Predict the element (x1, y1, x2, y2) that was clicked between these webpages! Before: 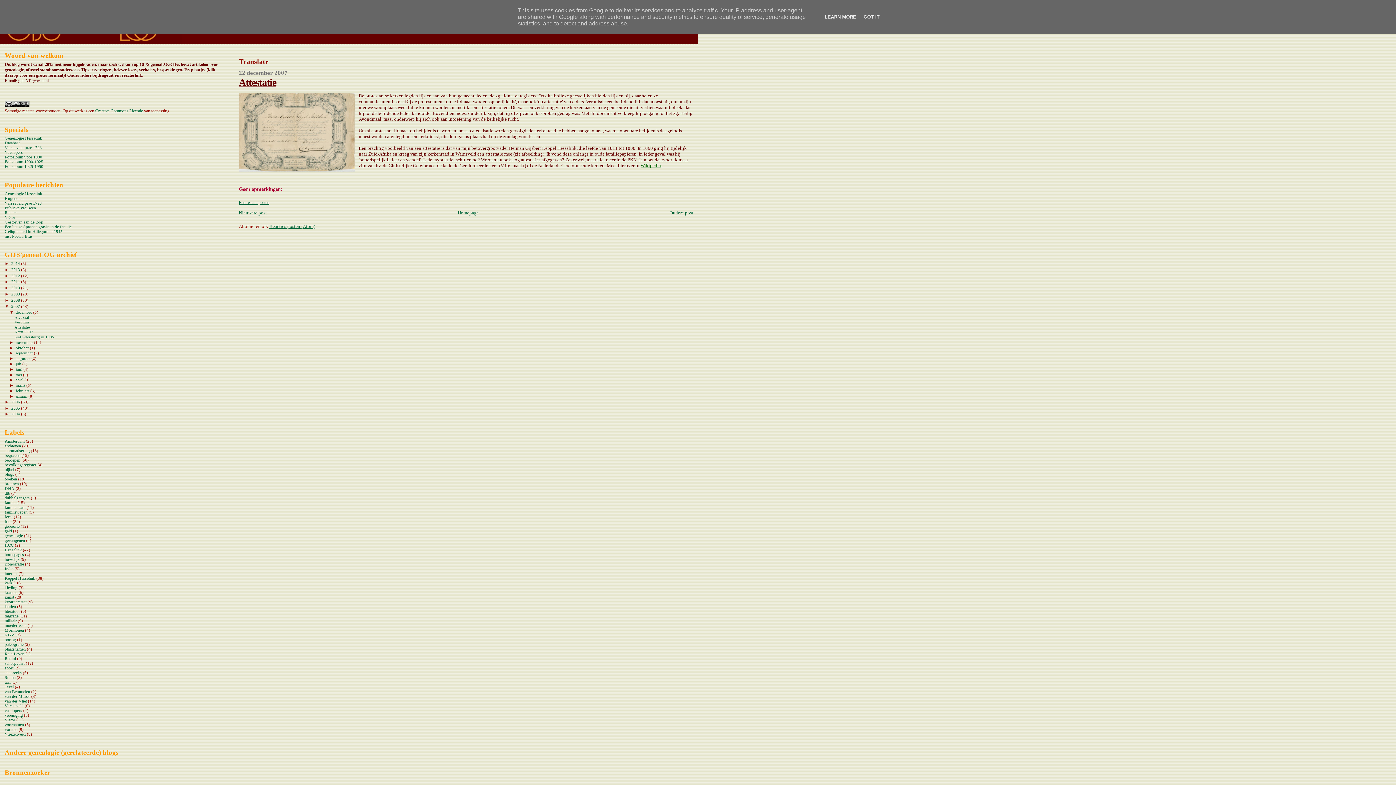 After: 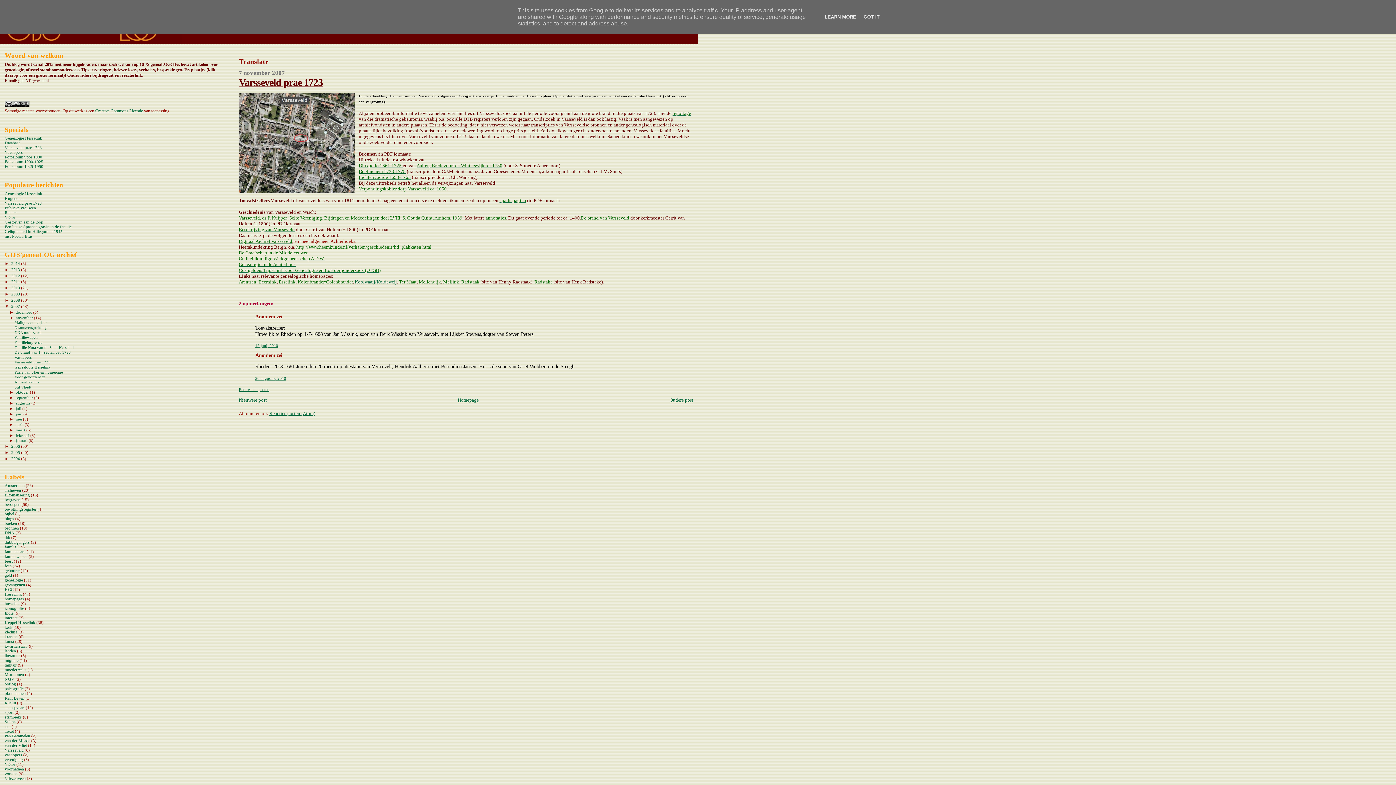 Action: label: Varsseveld prae 1723 bbox: (4, 200, 41, 205)